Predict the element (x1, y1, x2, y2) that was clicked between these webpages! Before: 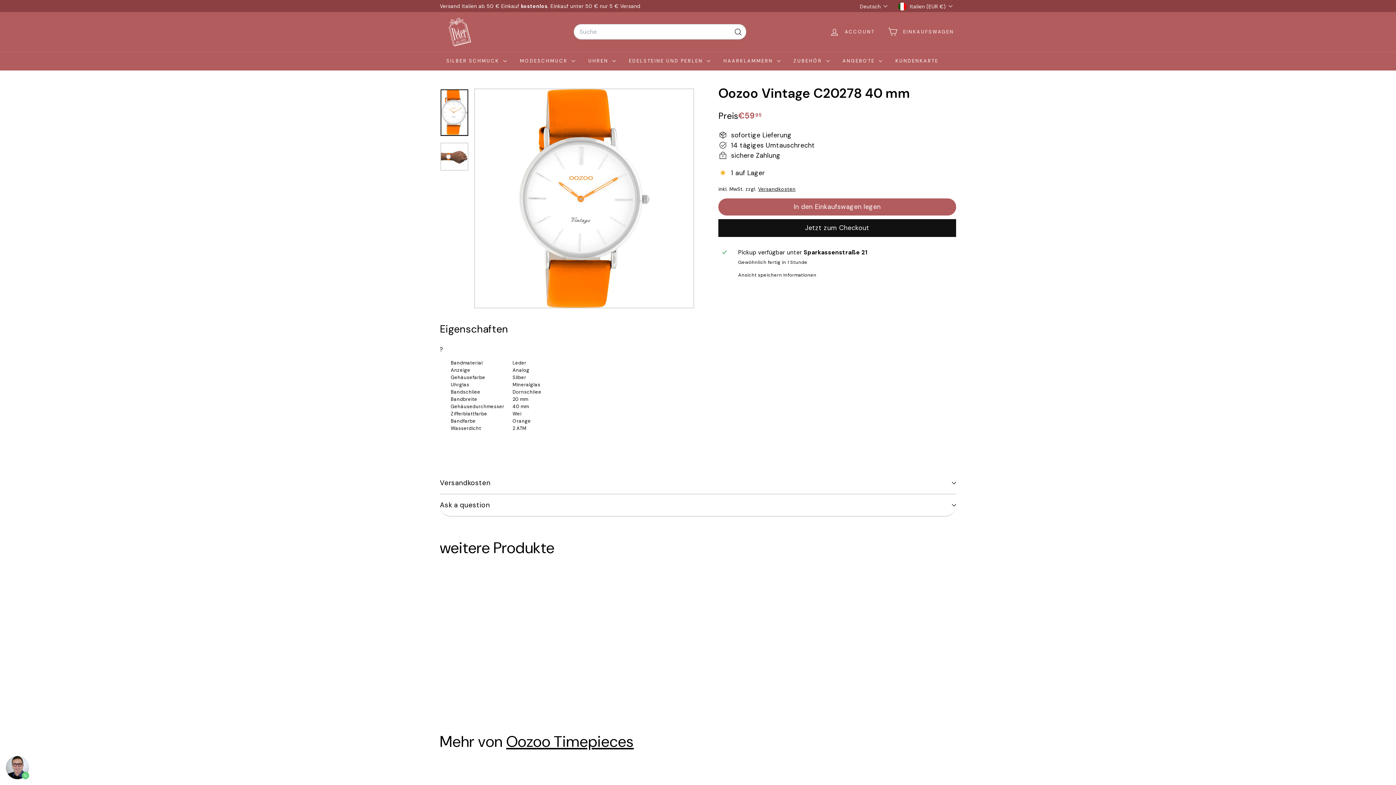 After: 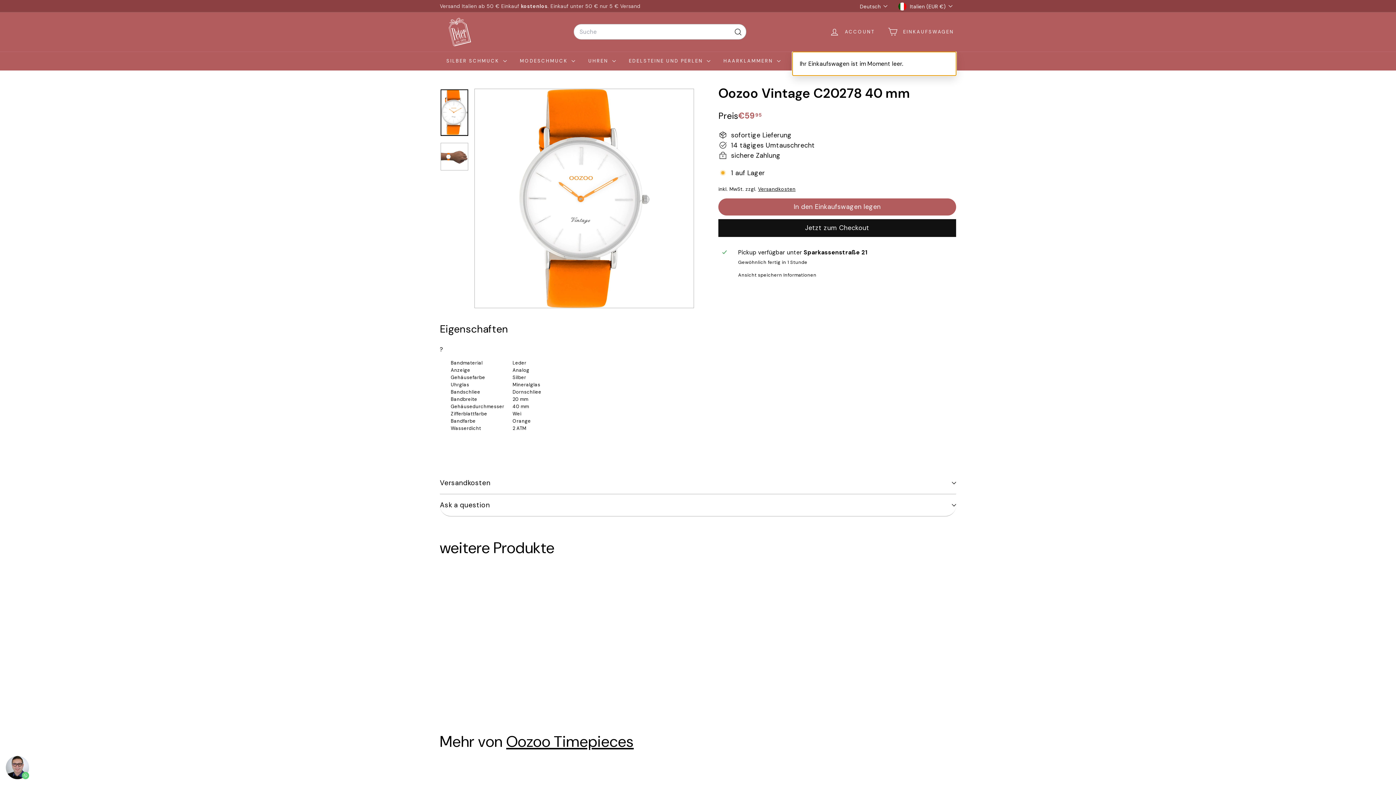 Action: label: 


Einkaufswagen

 bbox: (881, 21, 960, 42)